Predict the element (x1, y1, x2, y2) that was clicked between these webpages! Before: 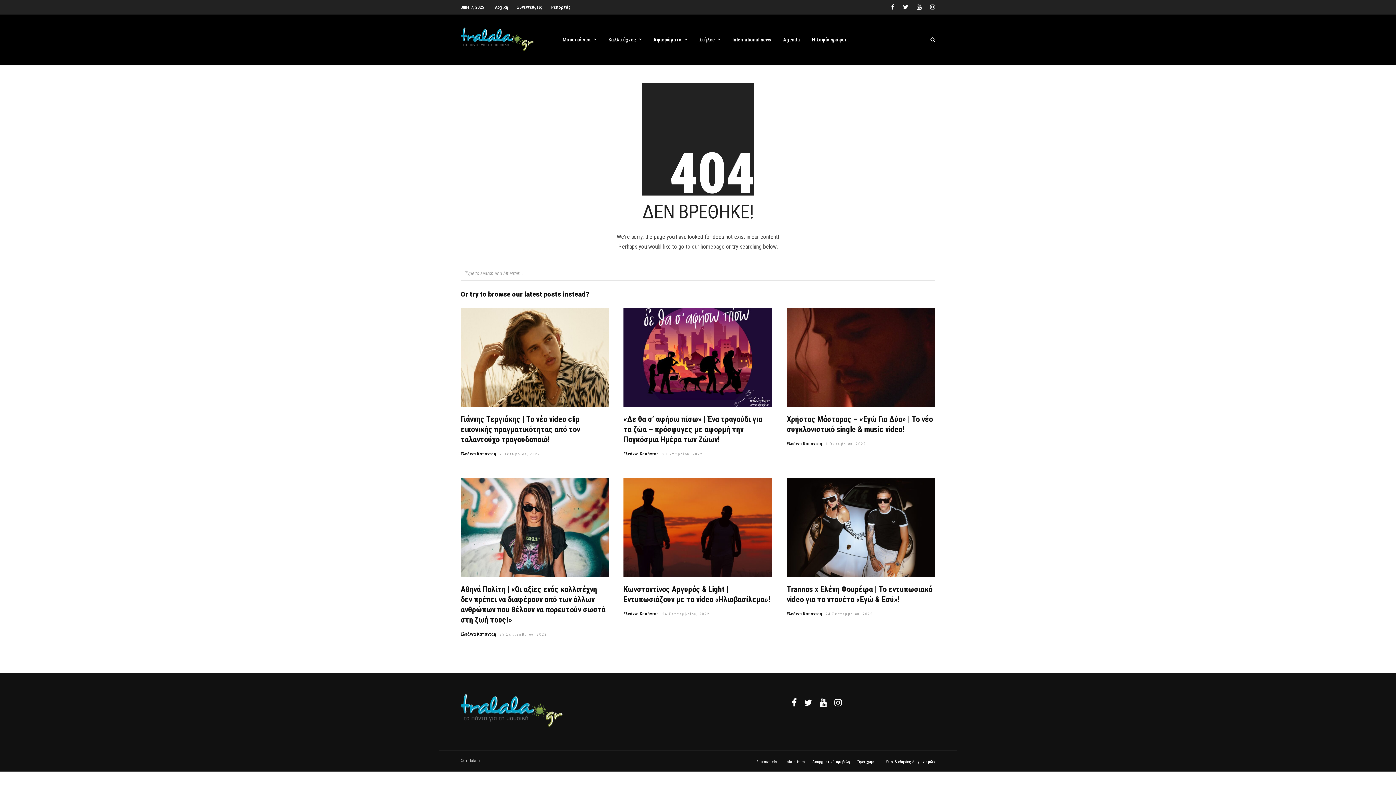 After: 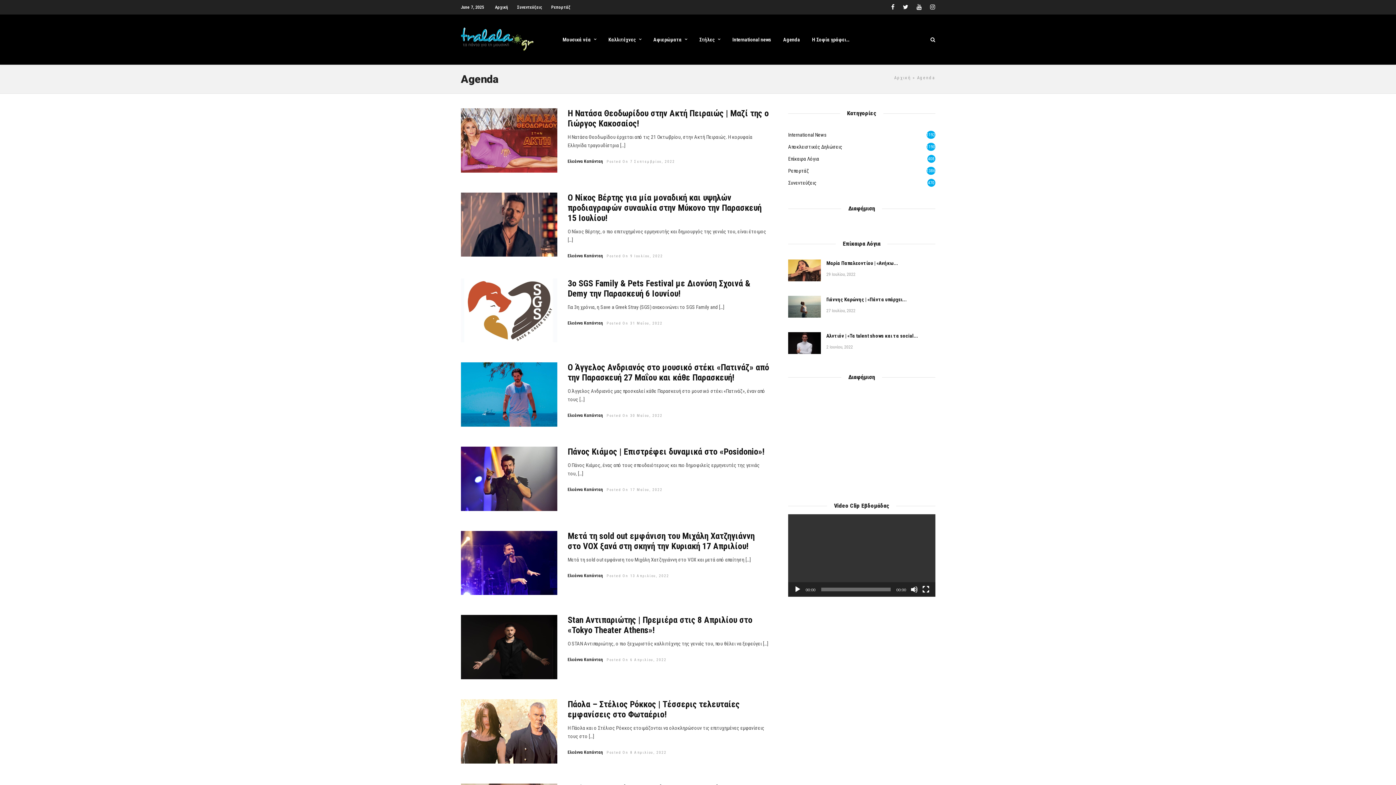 Action: bbox: (778, 32, 805, 47) label: Agenda